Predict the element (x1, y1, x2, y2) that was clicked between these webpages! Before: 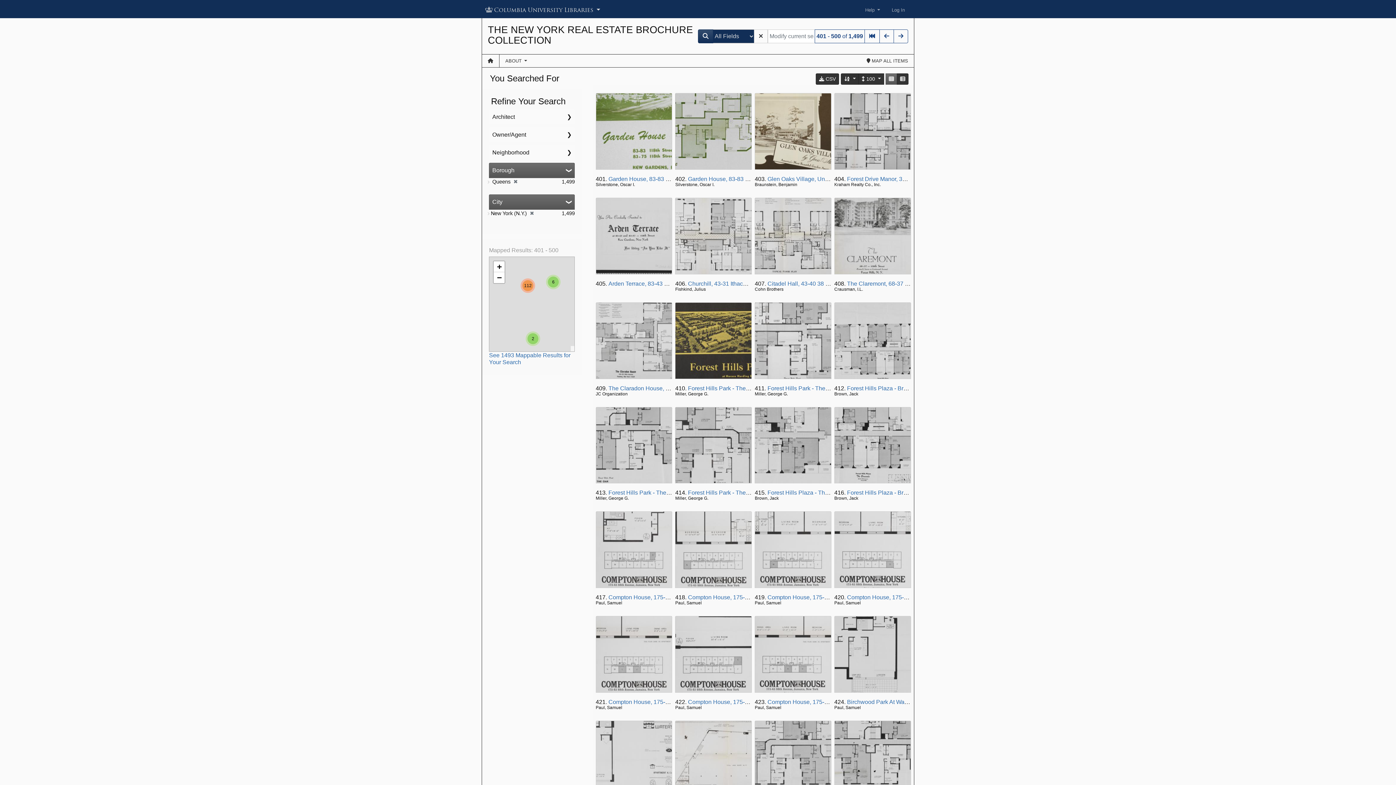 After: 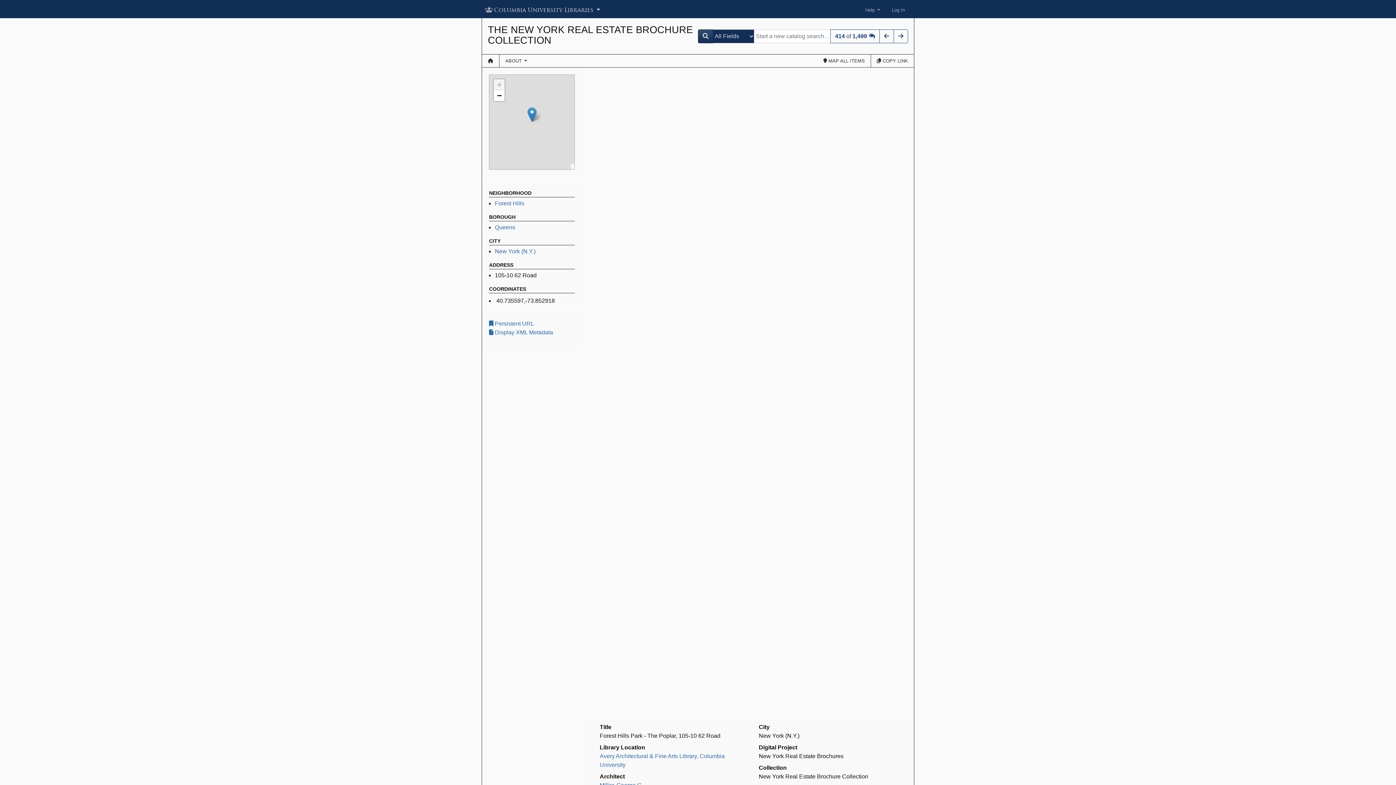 Action: bbox: (673, 405, 753, 485)